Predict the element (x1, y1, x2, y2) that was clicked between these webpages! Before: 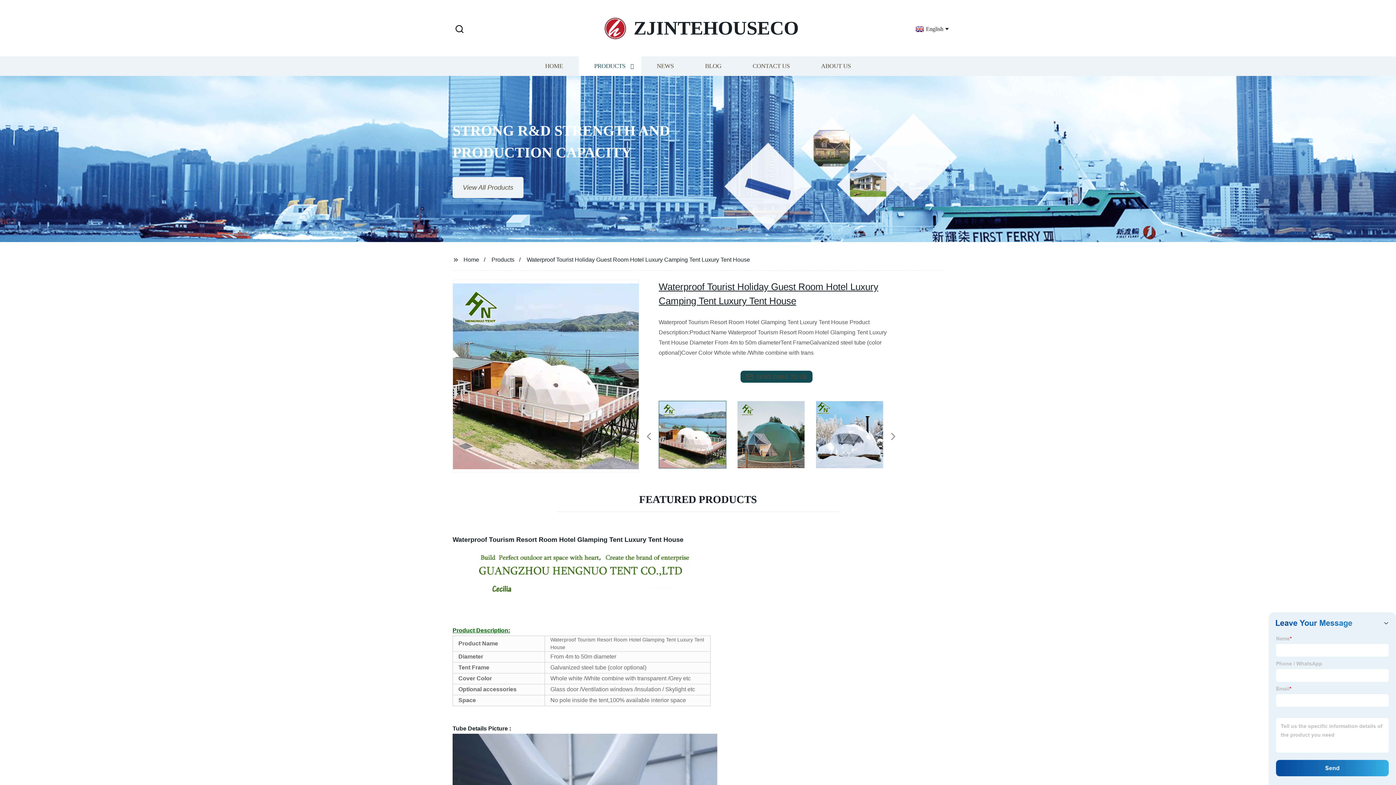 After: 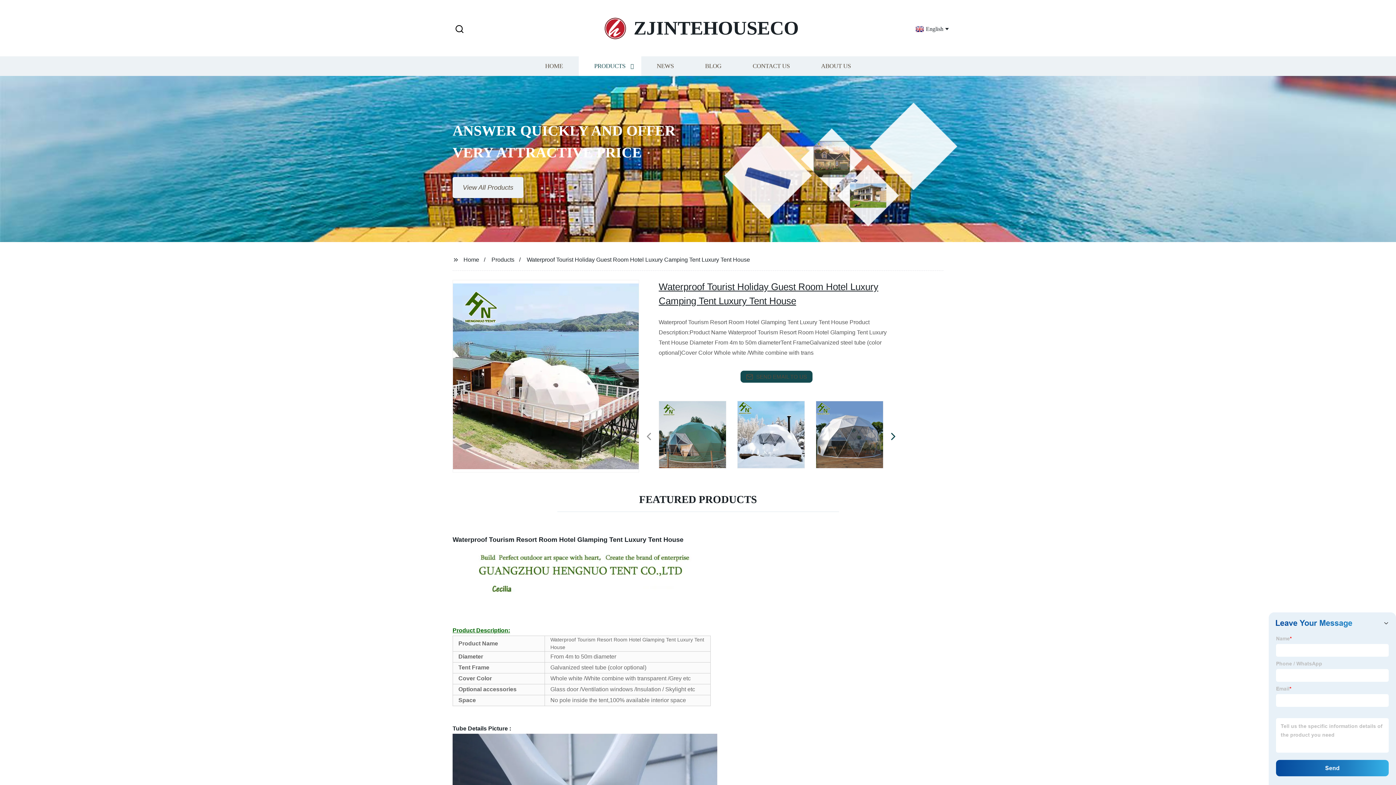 Action: bbox: (890, 437, 894, 437)